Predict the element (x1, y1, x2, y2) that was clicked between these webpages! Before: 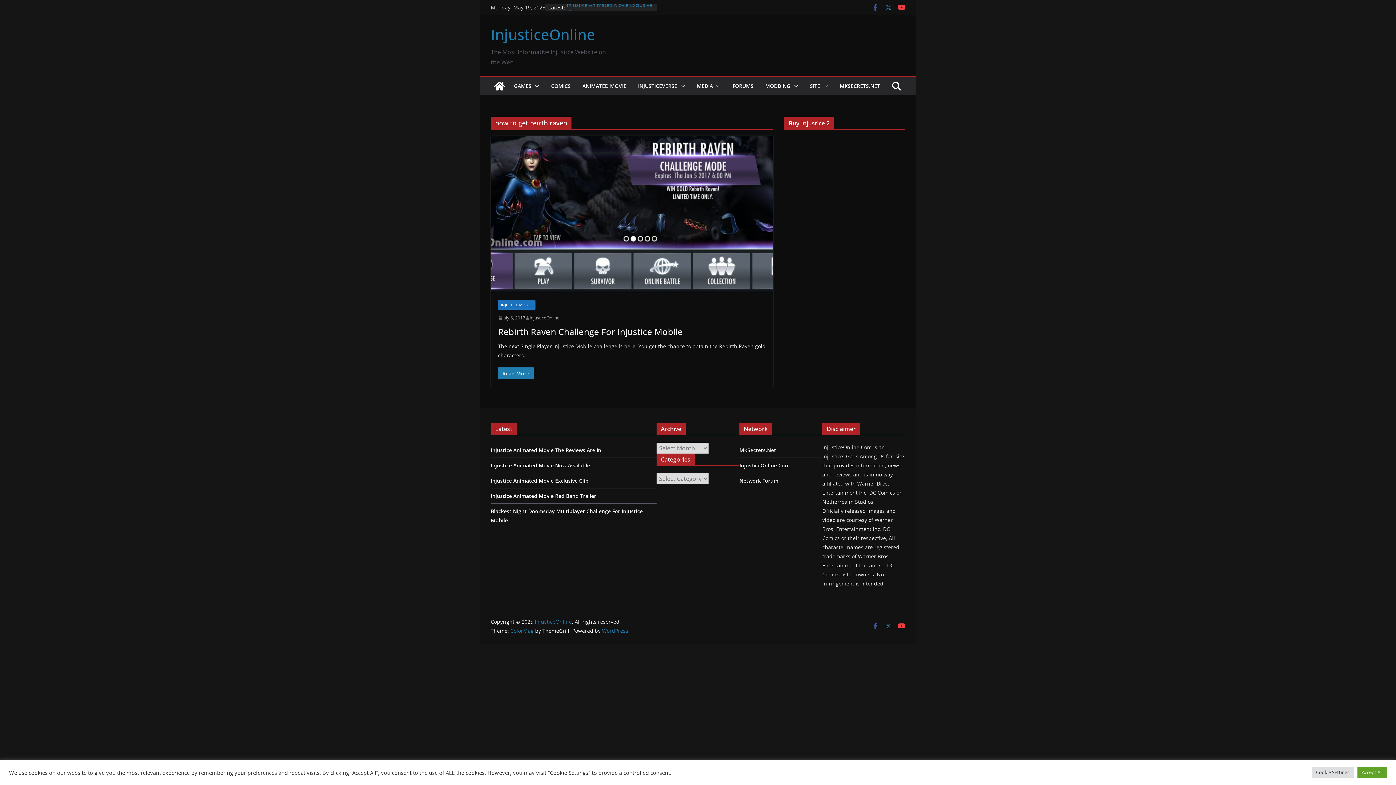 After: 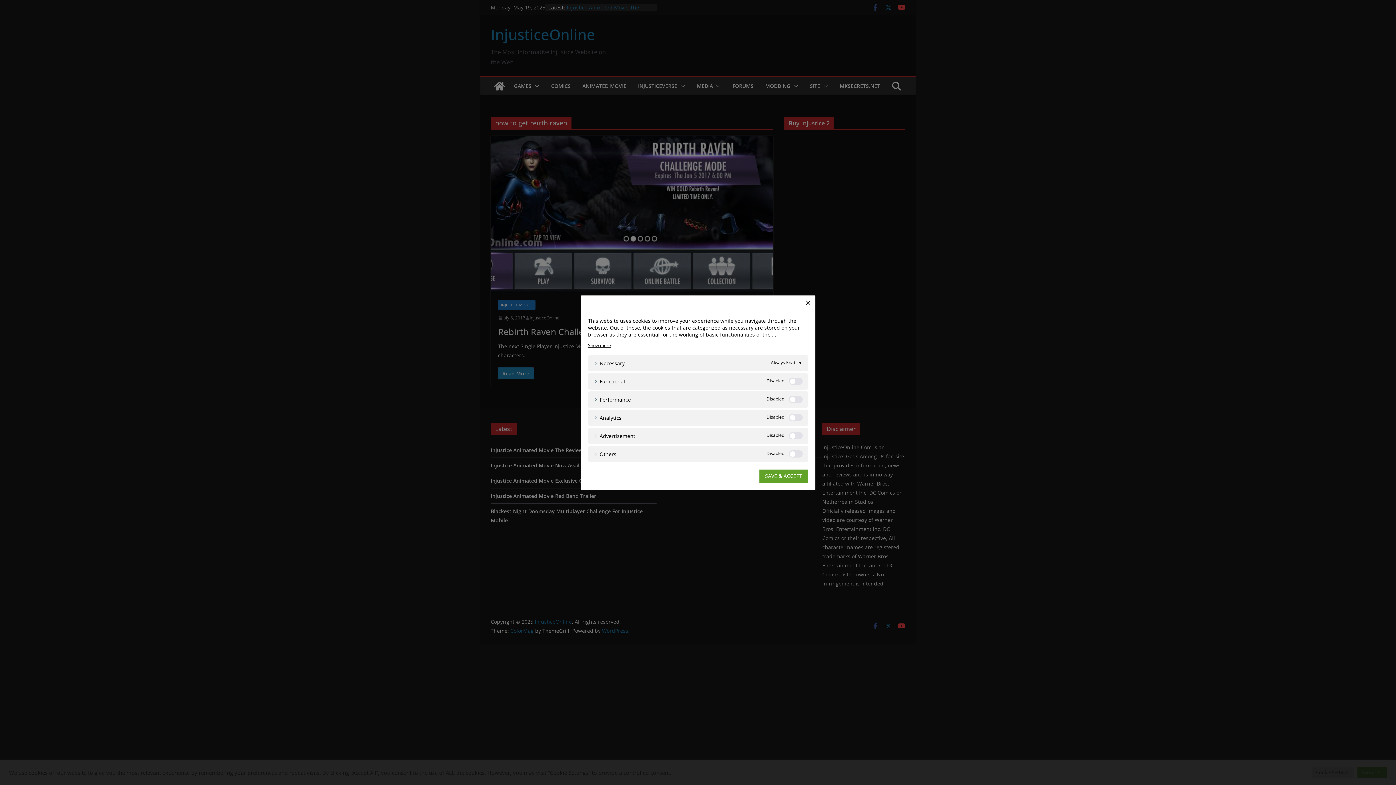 Action: bbox: (1312, 767, 1354, 778) label: Cookie Settings